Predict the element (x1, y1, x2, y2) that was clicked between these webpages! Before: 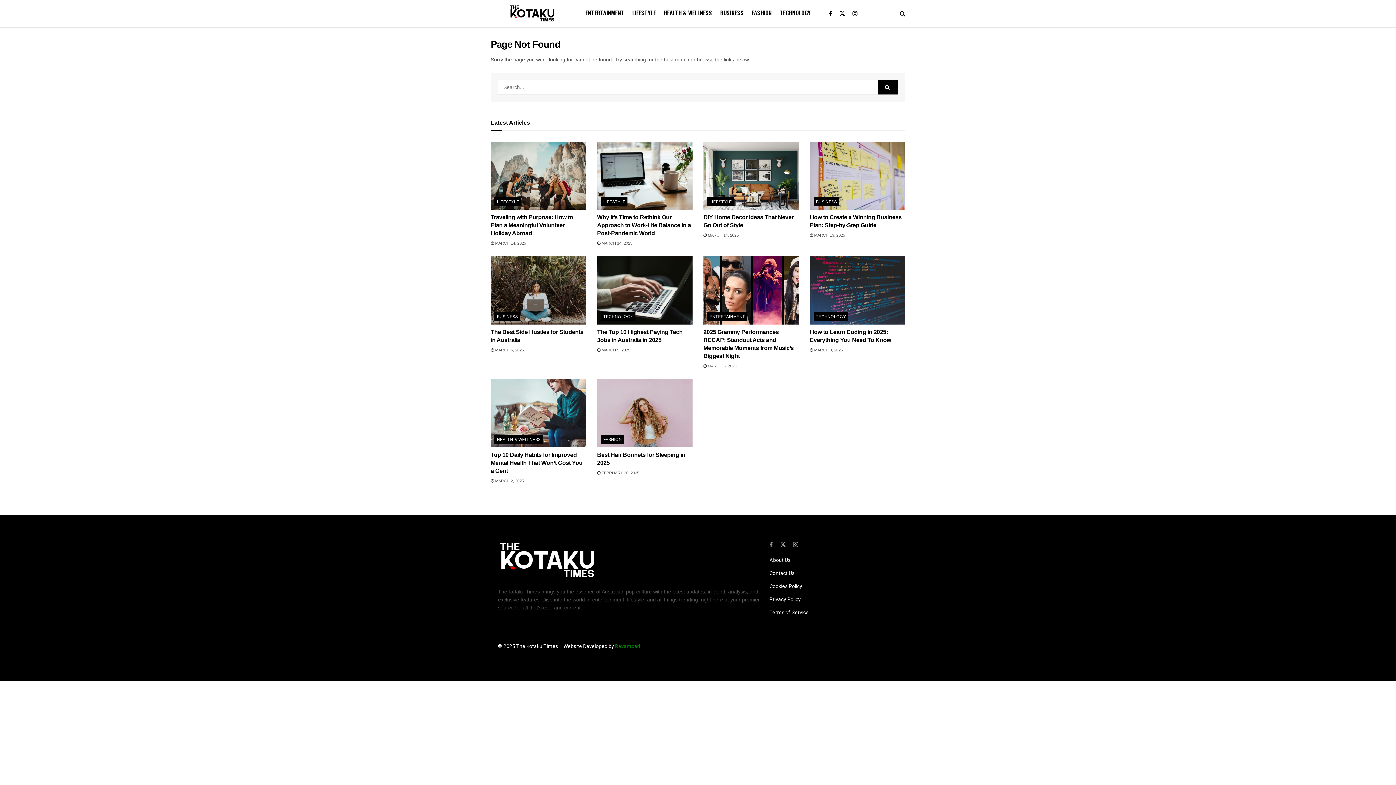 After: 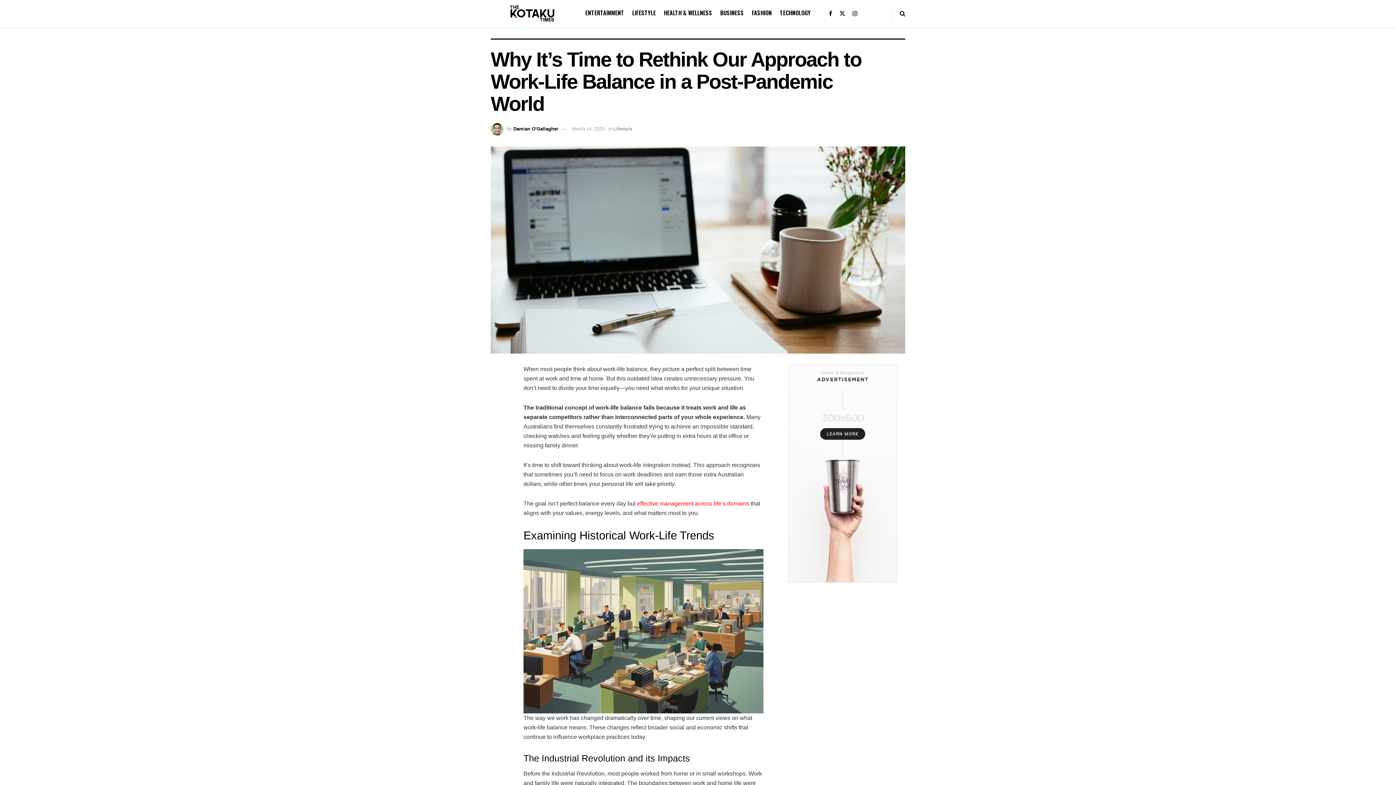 Action: label:  MARCH 14, 2025 bbox: (597, 241, 632, 245)